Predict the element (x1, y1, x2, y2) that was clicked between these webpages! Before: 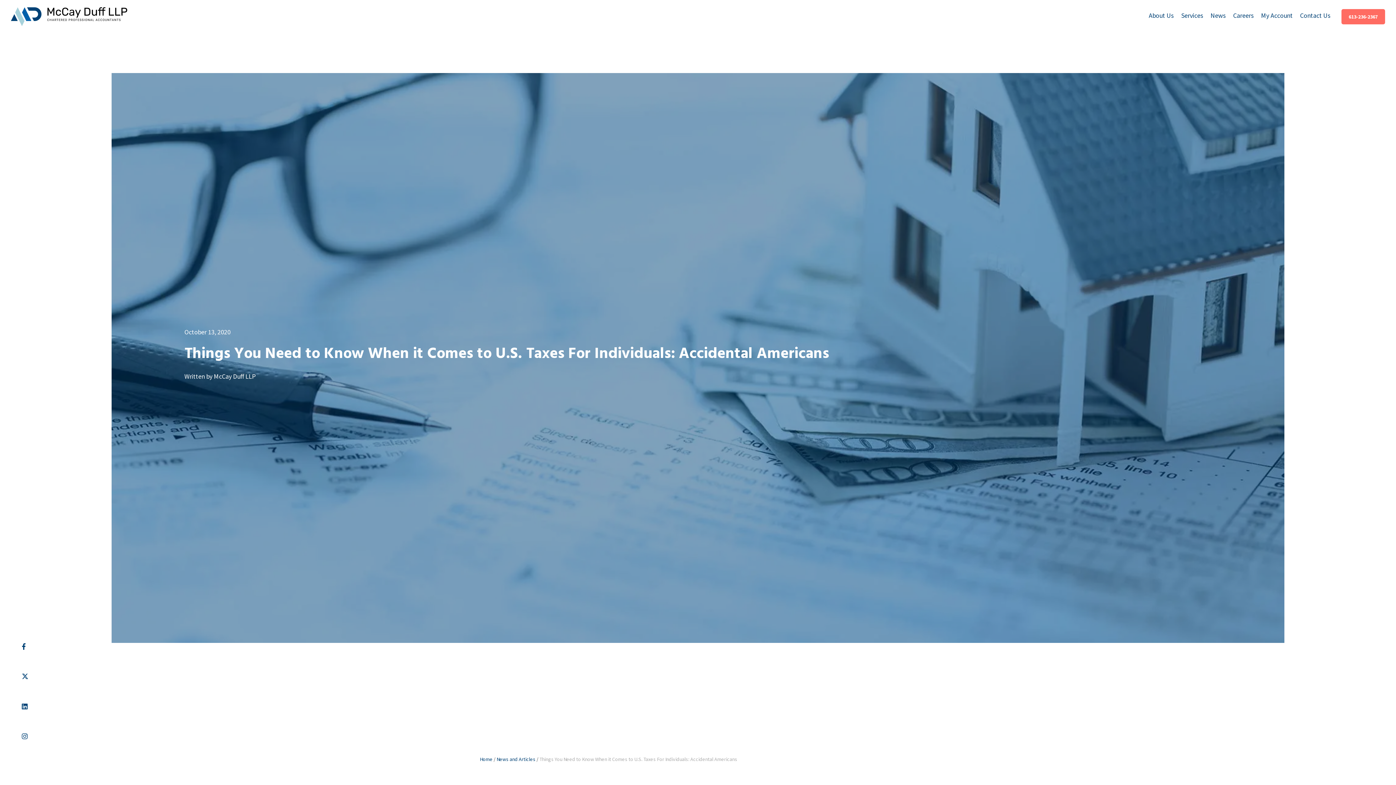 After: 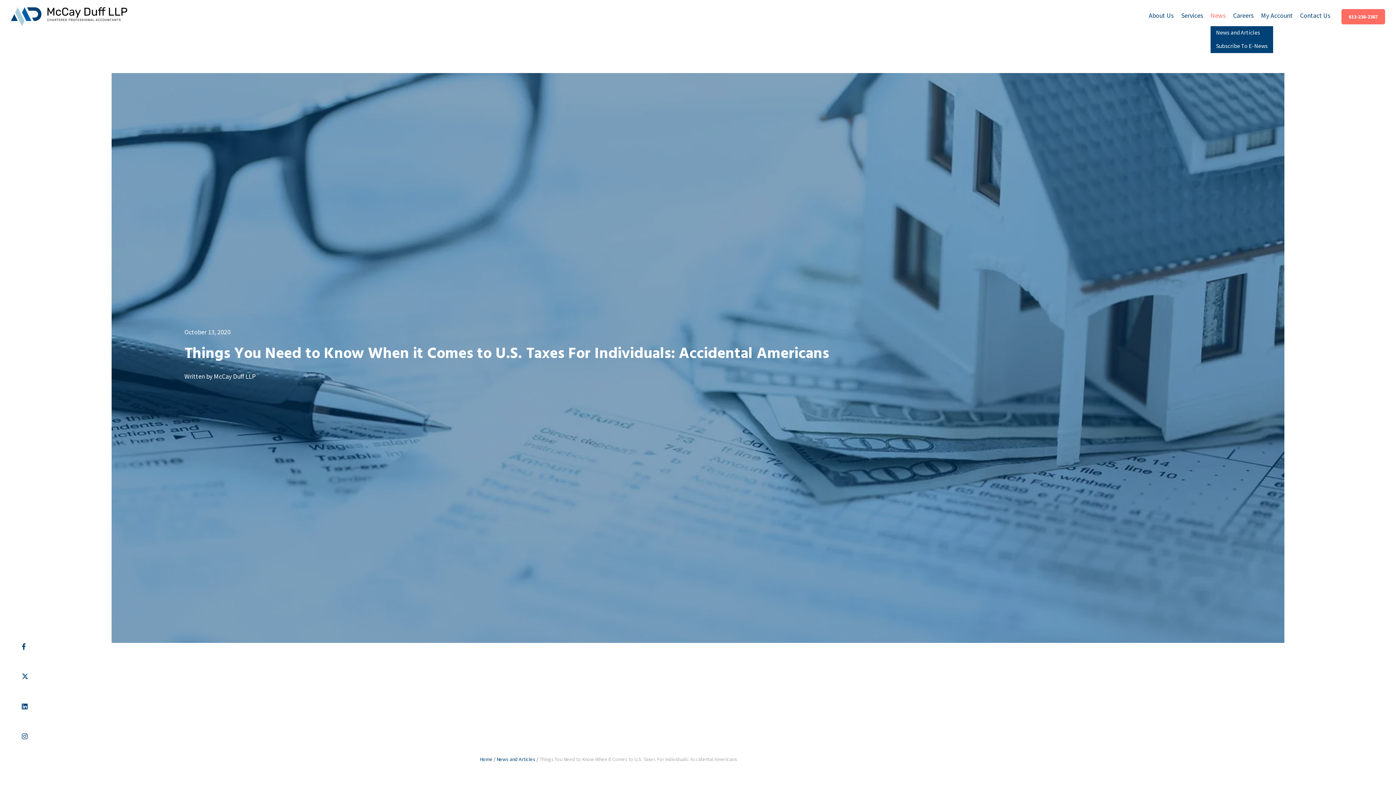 Action: label: News bbox: (1210, 10, 1226, 20)